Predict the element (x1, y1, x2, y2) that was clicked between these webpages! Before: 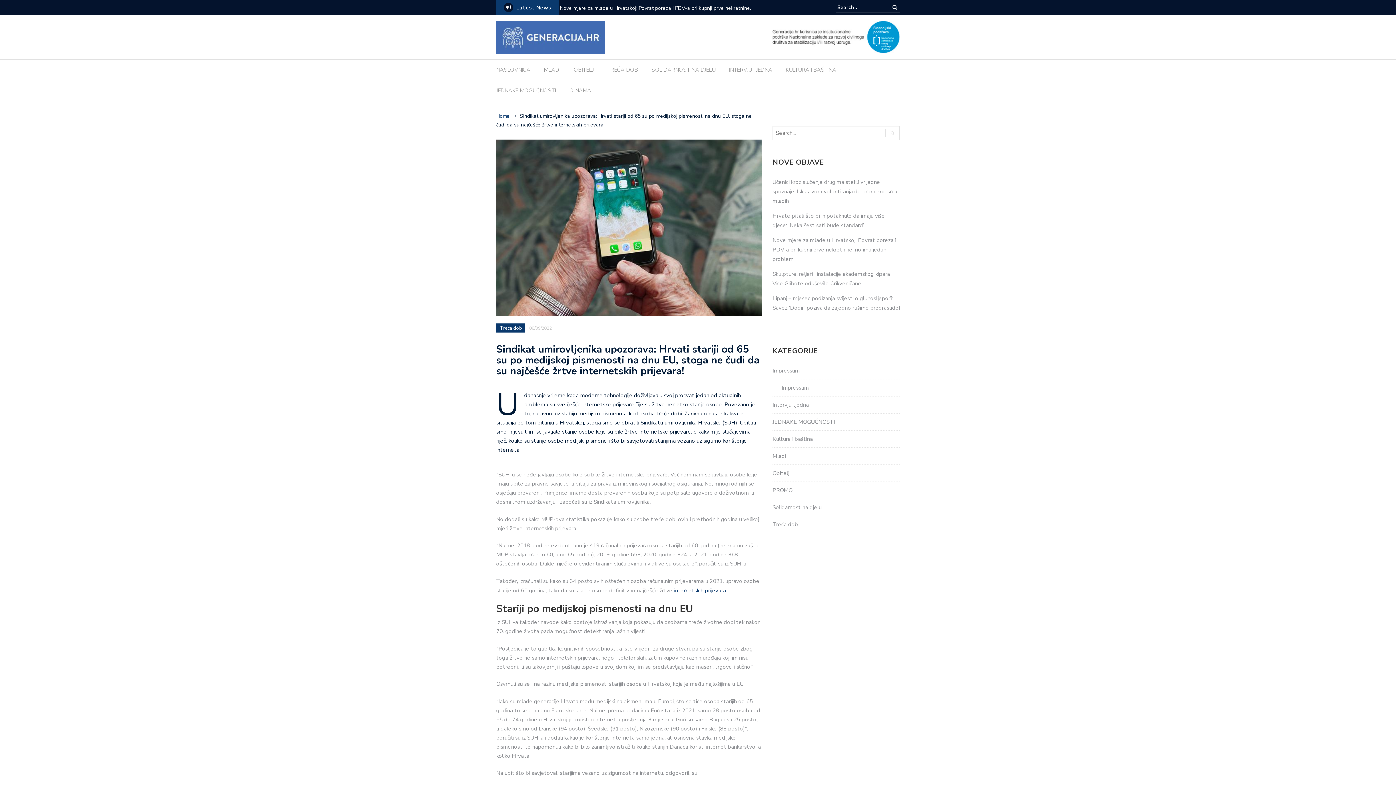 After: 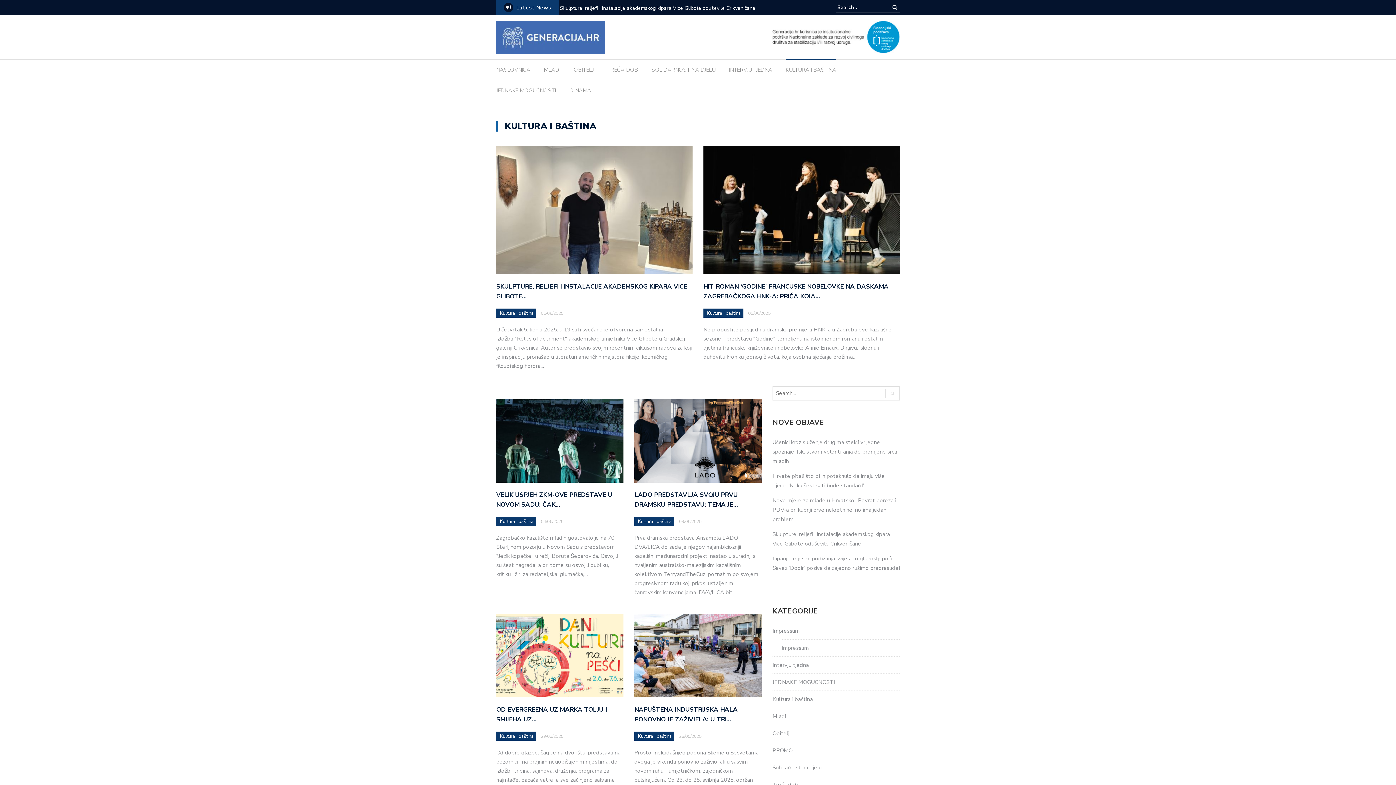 Action: bbox: (772, 435, 813, 442) label: Kultura i baština